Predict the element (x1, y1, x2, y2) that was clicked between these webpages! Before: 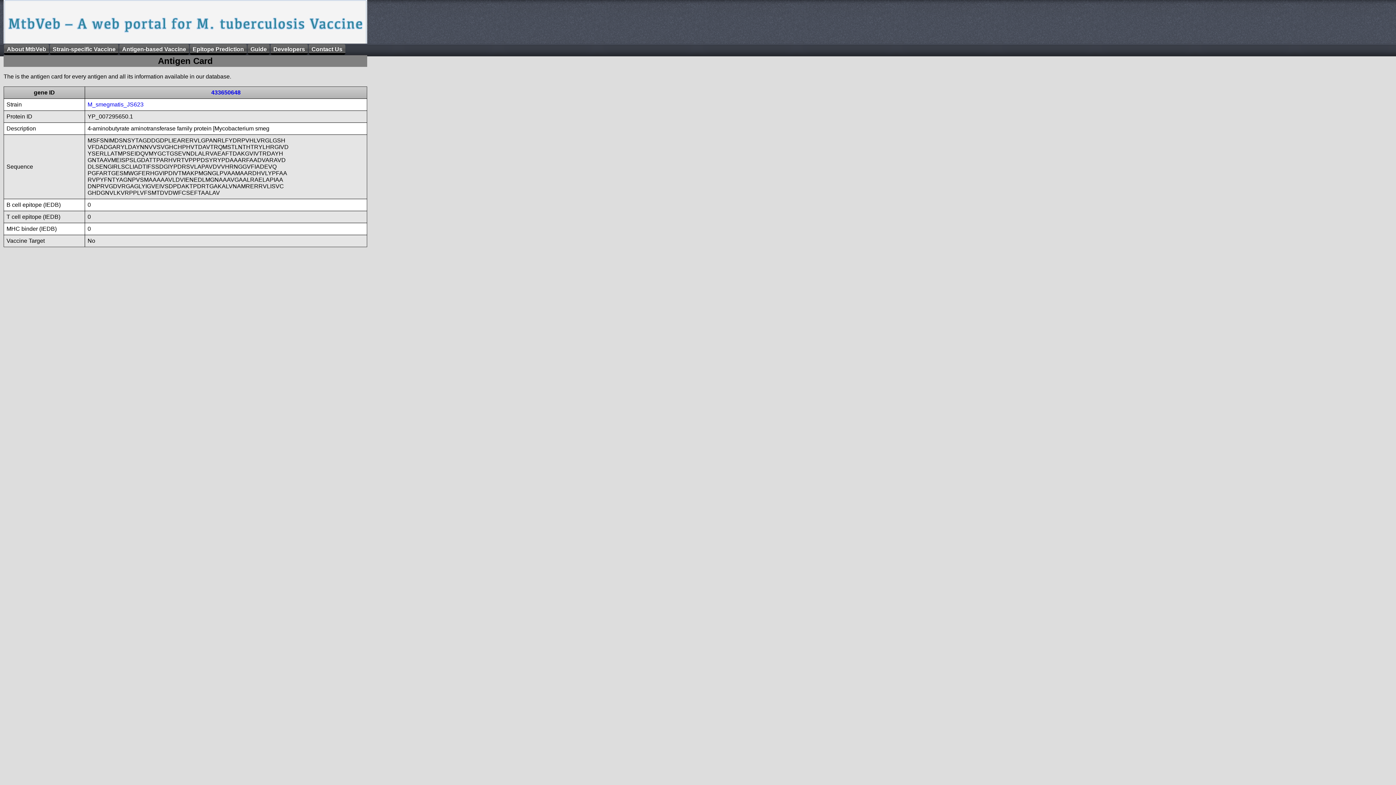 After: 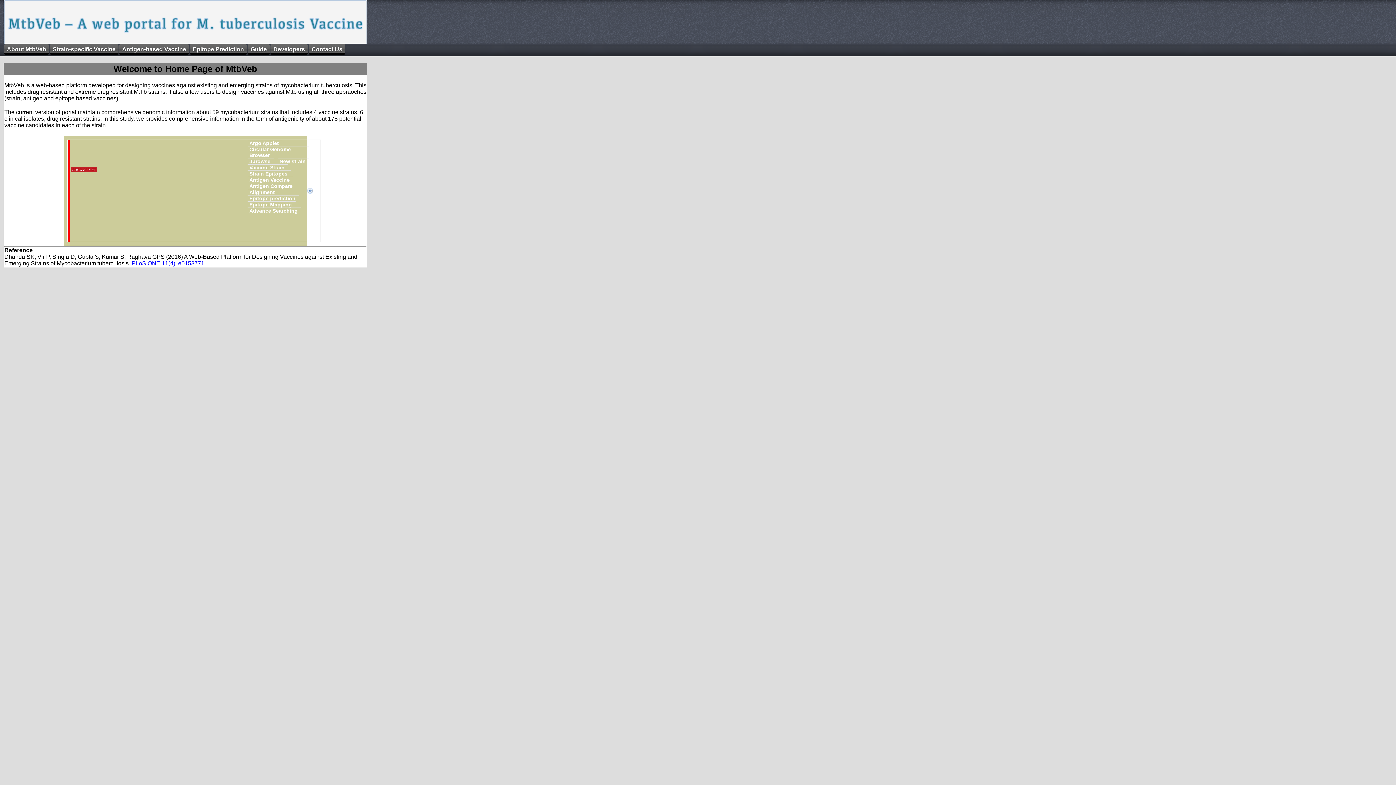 Action: bbox: (4, 44, 49, 54) label: About MtbVeb